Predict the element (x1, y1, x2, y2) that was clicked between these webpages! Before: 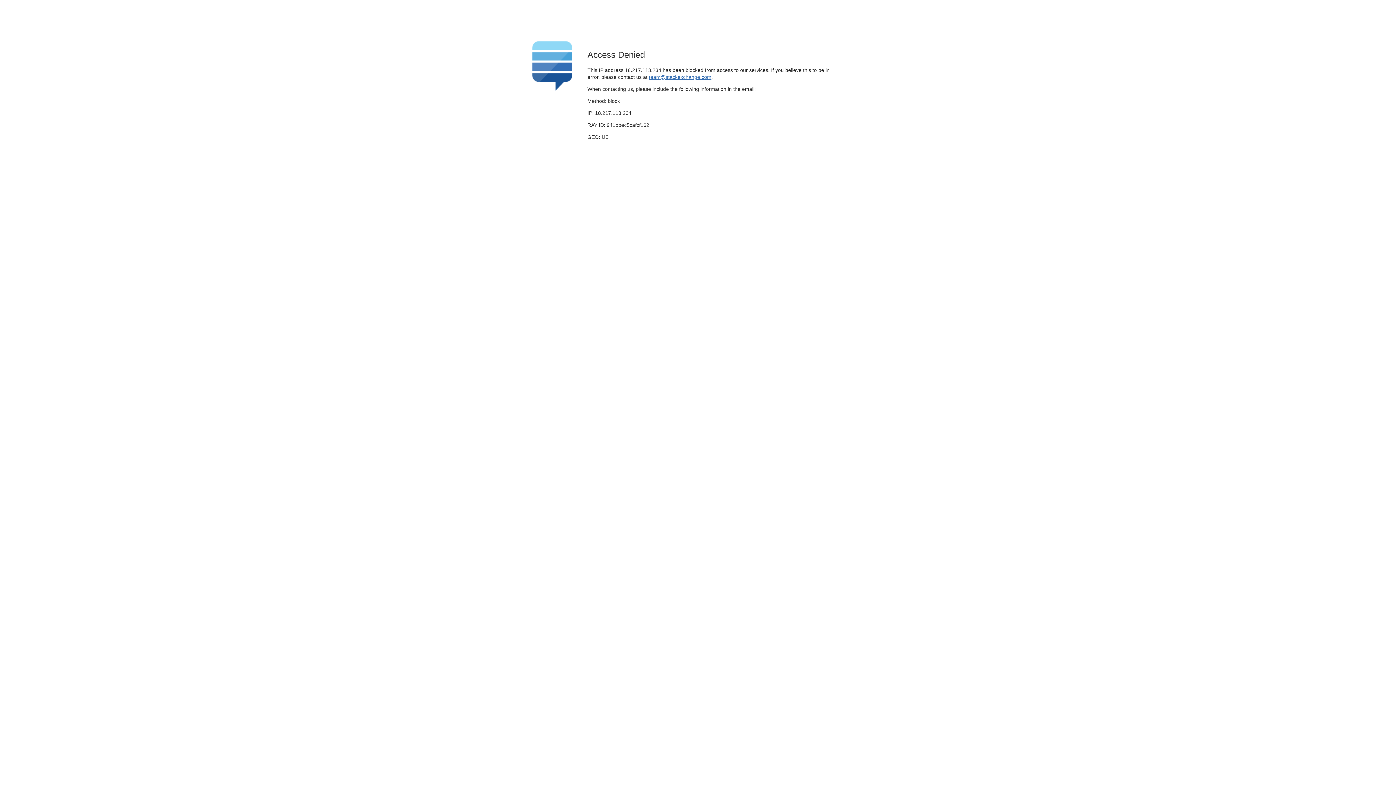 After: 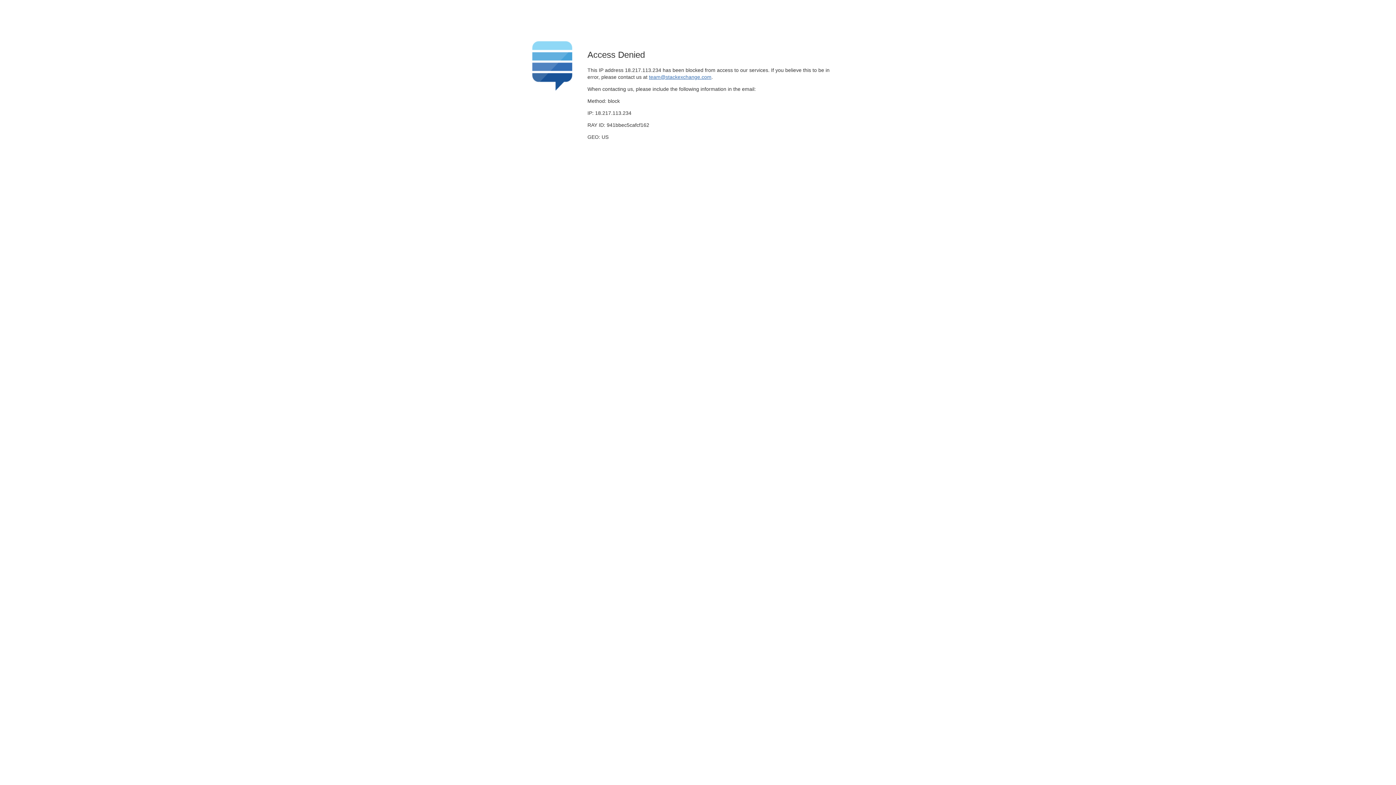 Action: bbox: (649, 74, 711, 79) label: team@stackexchange.com